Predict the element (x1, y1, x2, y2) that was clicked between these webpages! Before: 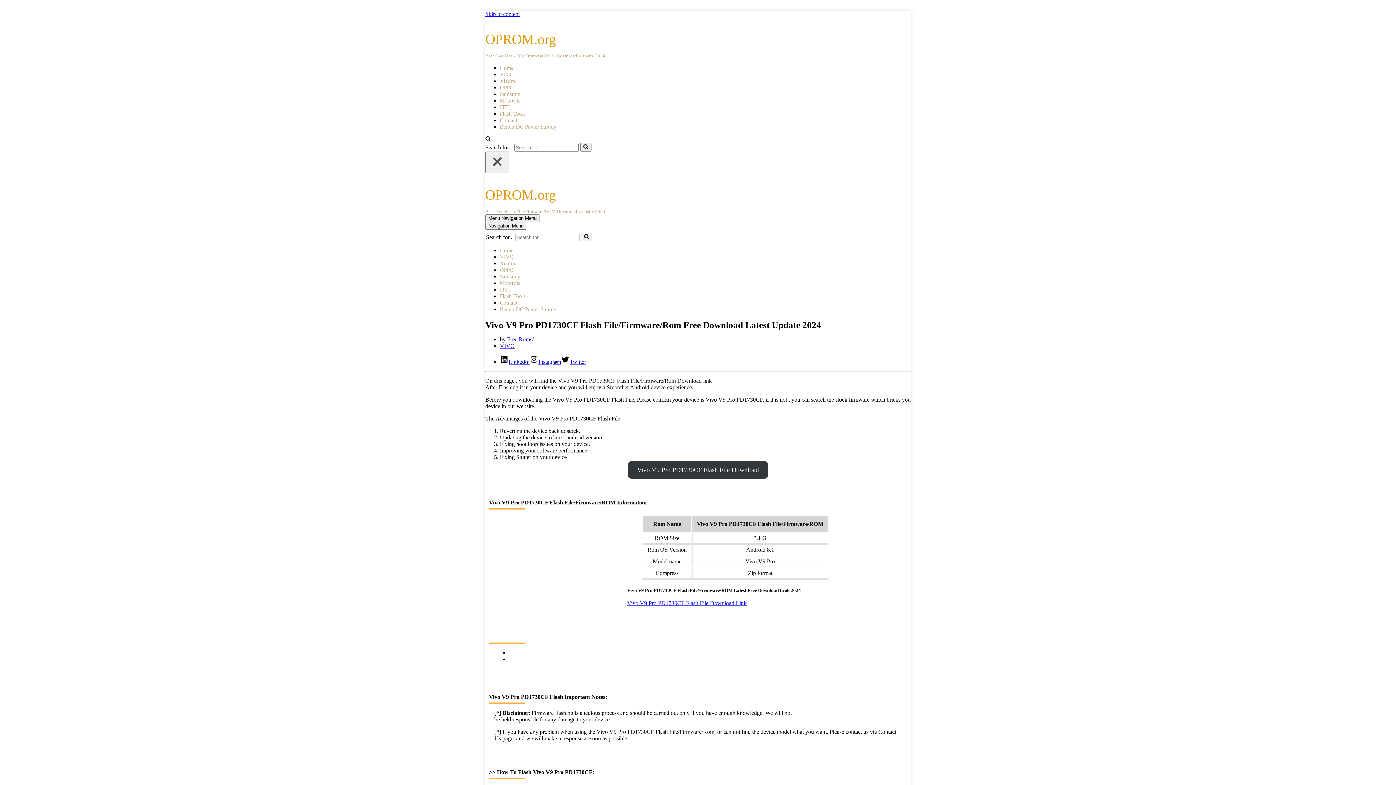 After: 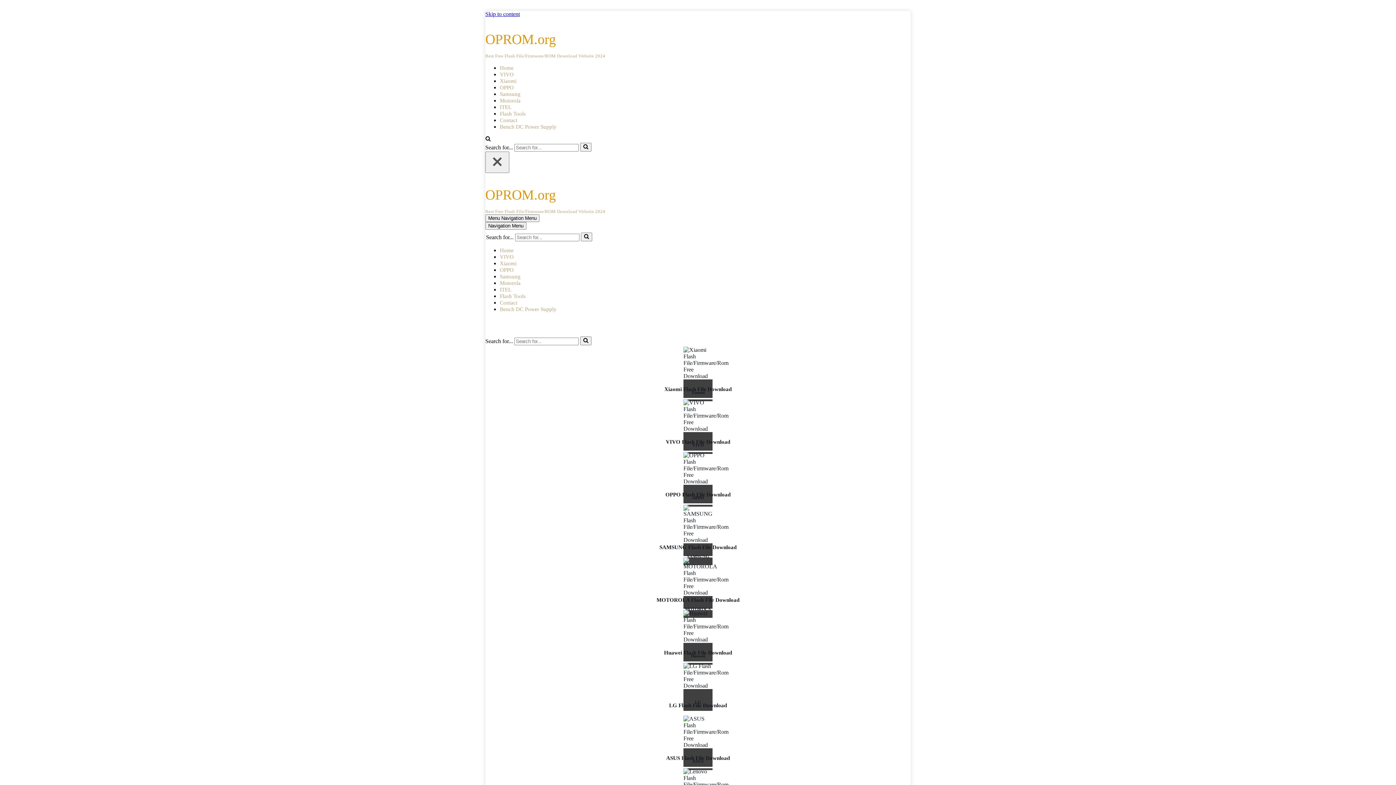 Action: label: OPROM.org bbox: (485, 186, 910, 214)